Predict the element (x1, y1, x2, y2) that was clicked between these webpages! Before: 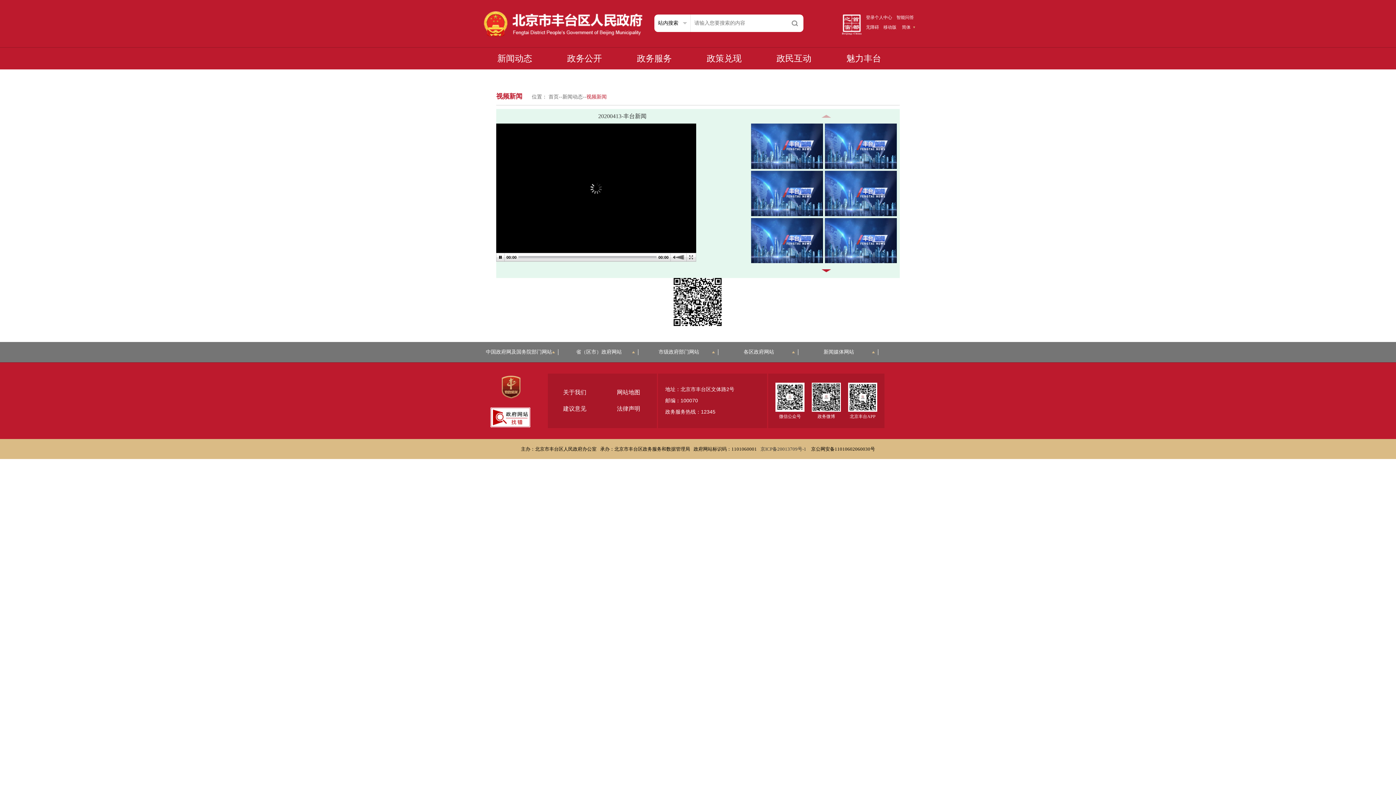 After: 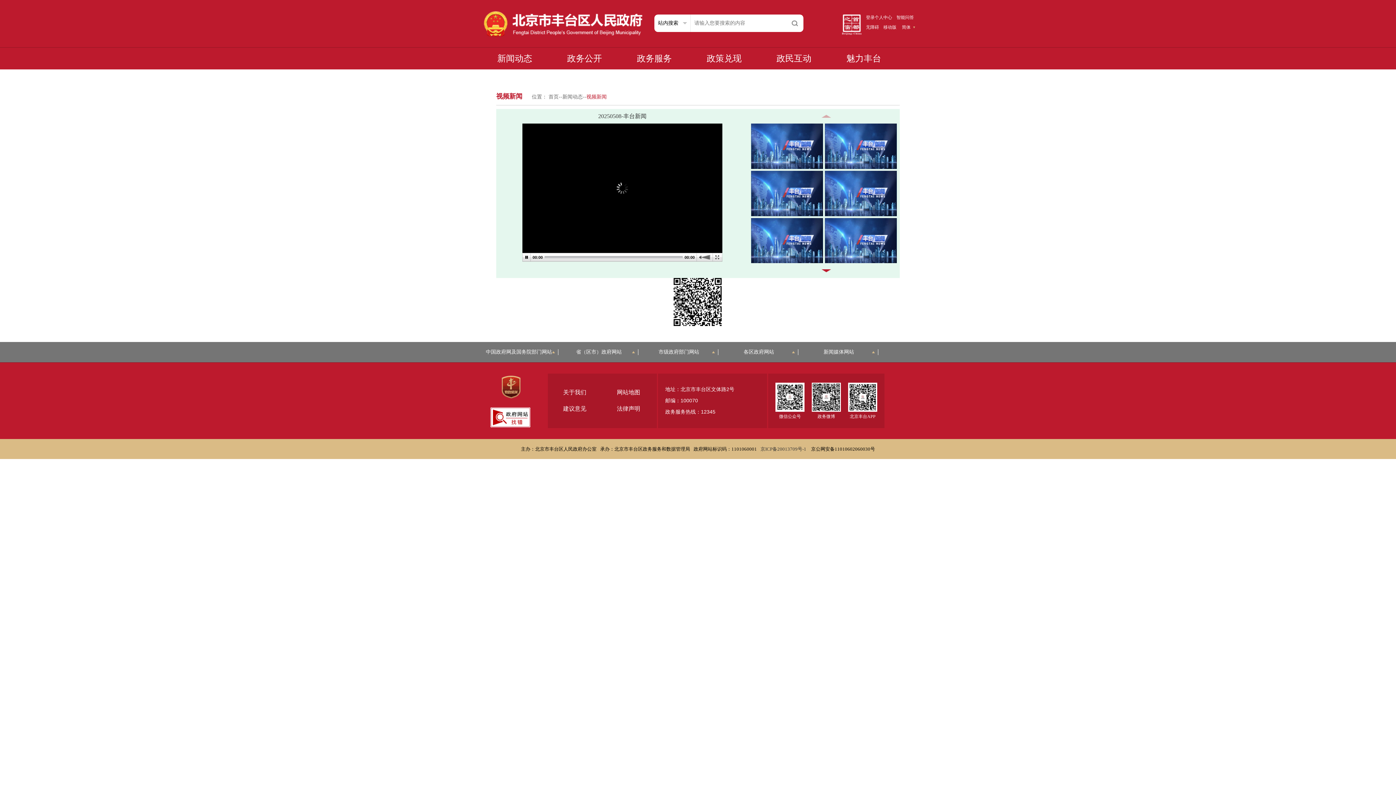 Action: label: 20250508-丰台新闻 bbox: (751, 190, 823, 195)